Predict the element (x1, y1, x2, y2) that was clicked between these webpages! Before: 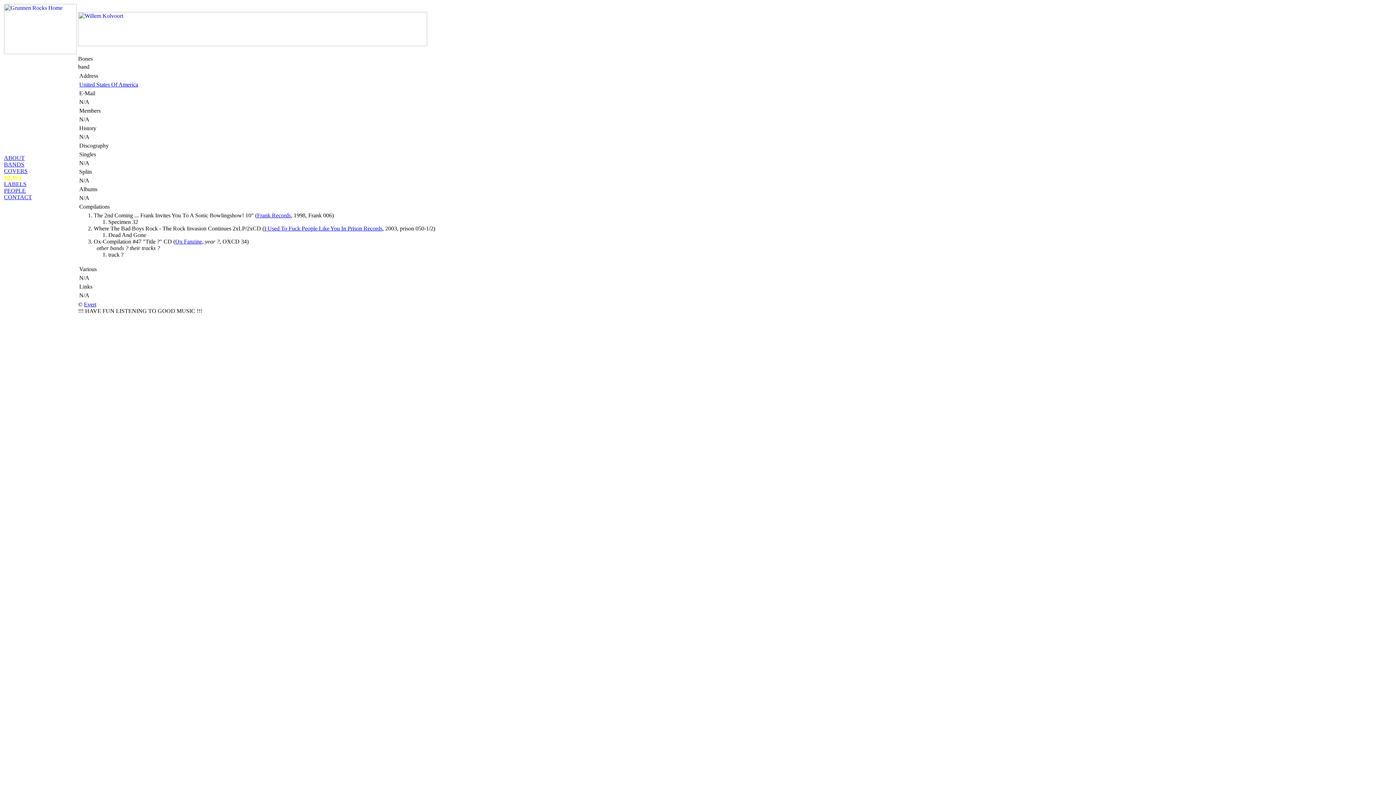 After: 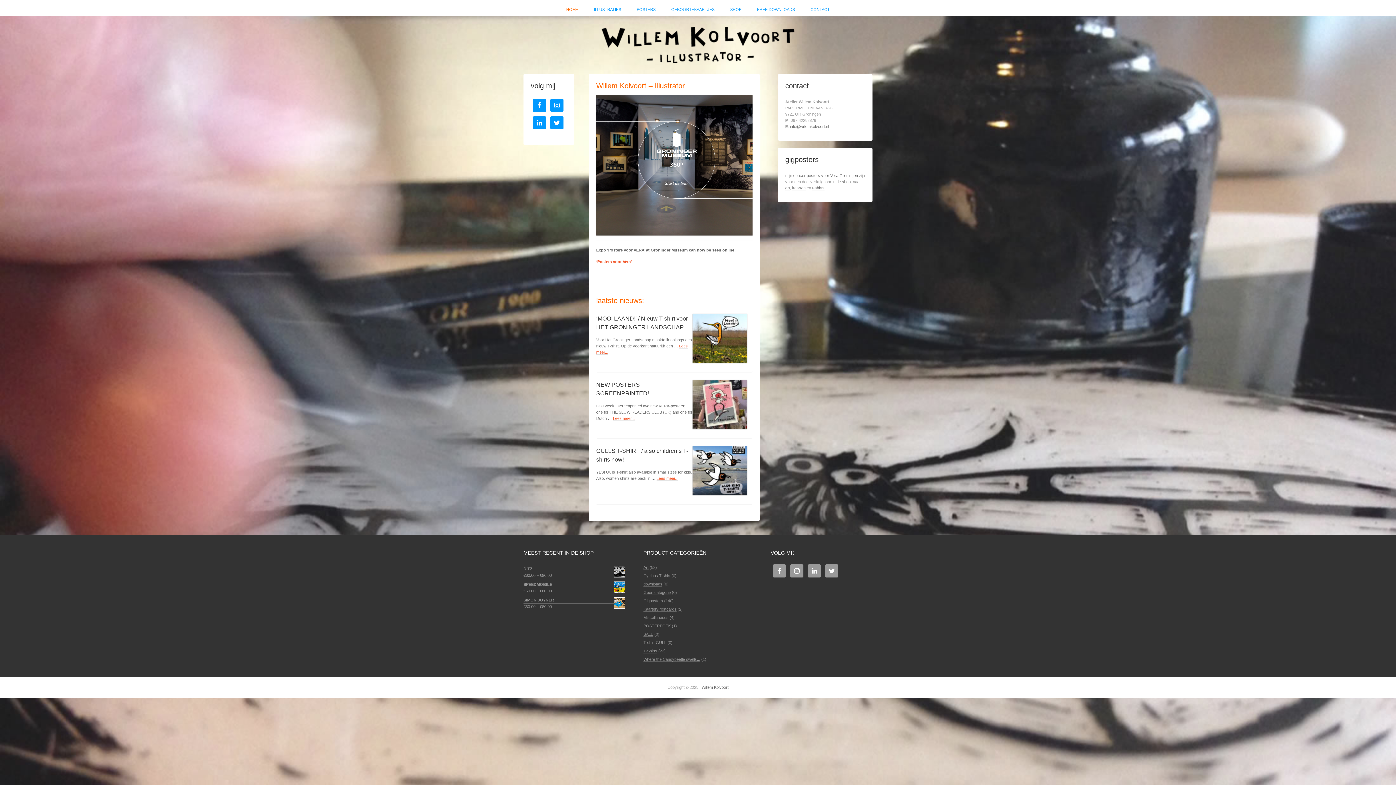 Action: bbox: (78, 41, 427, 47)